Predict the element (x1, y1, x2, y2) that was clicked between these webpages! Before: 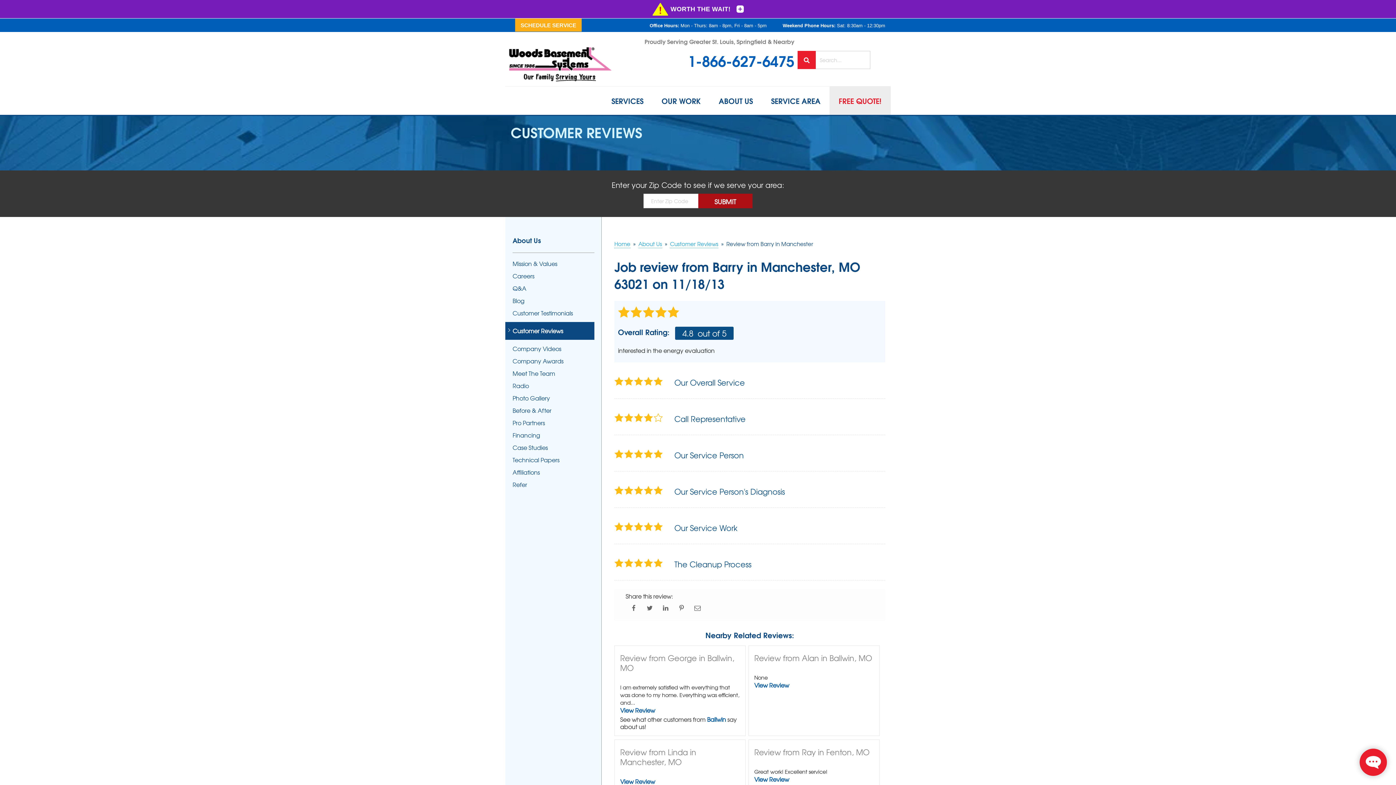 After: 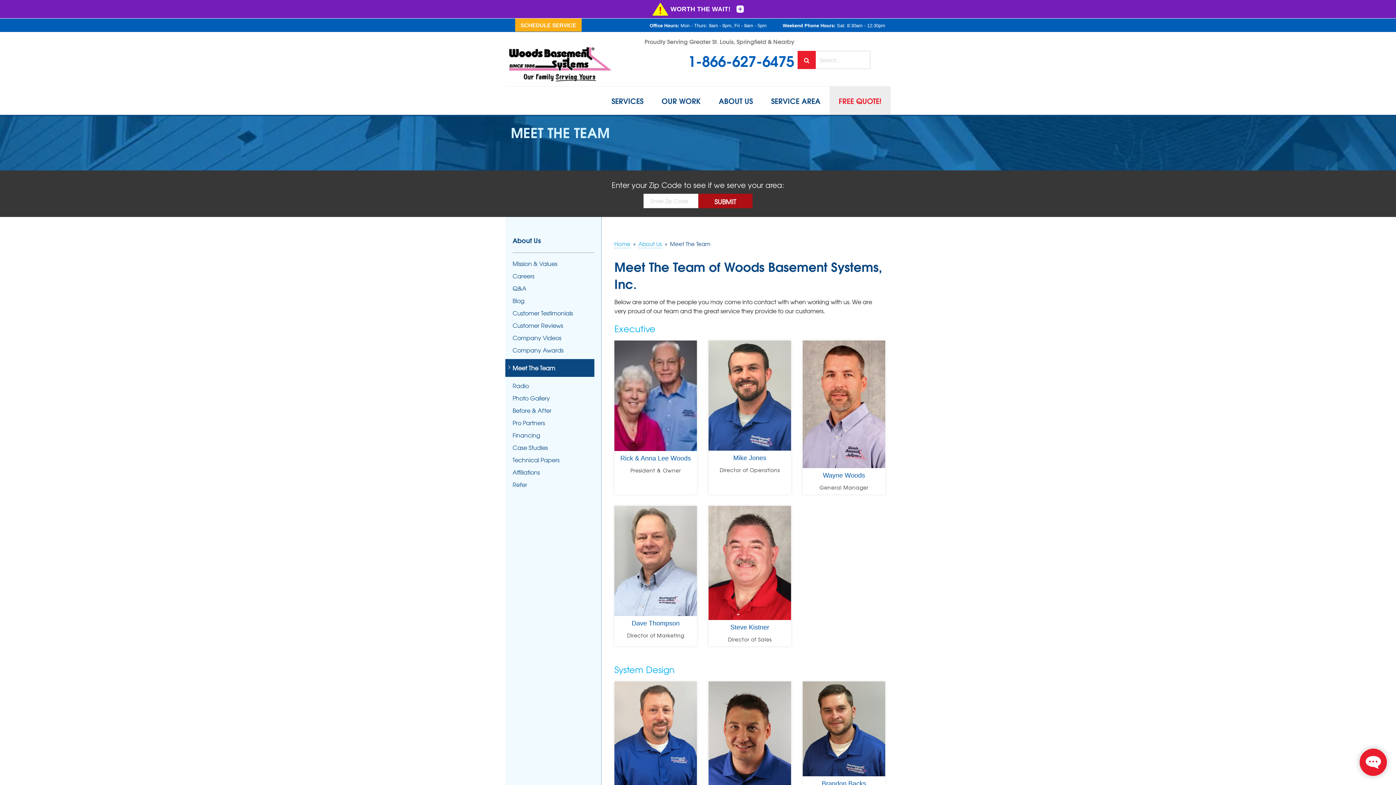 Action: label: Meet The Team bbox: (512, 370, 594, 377)